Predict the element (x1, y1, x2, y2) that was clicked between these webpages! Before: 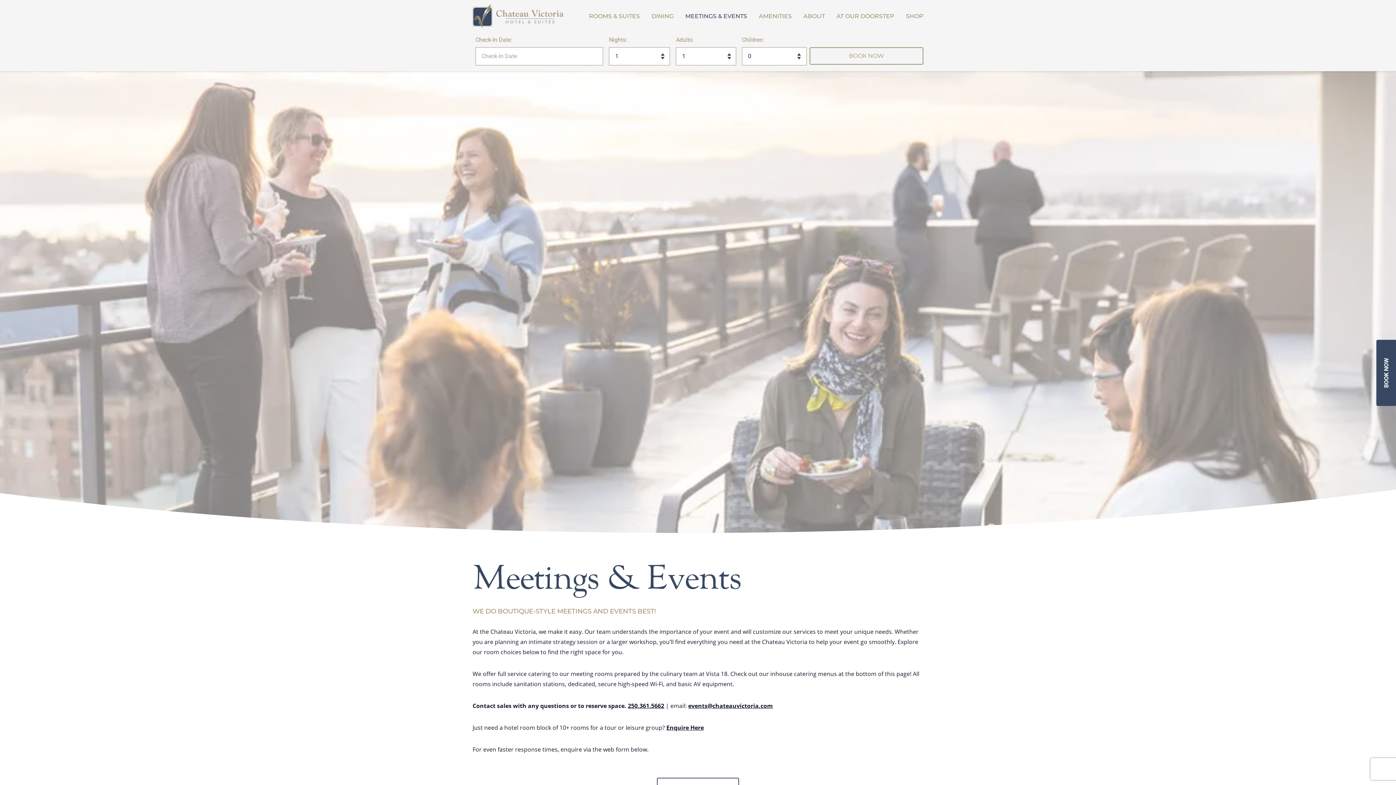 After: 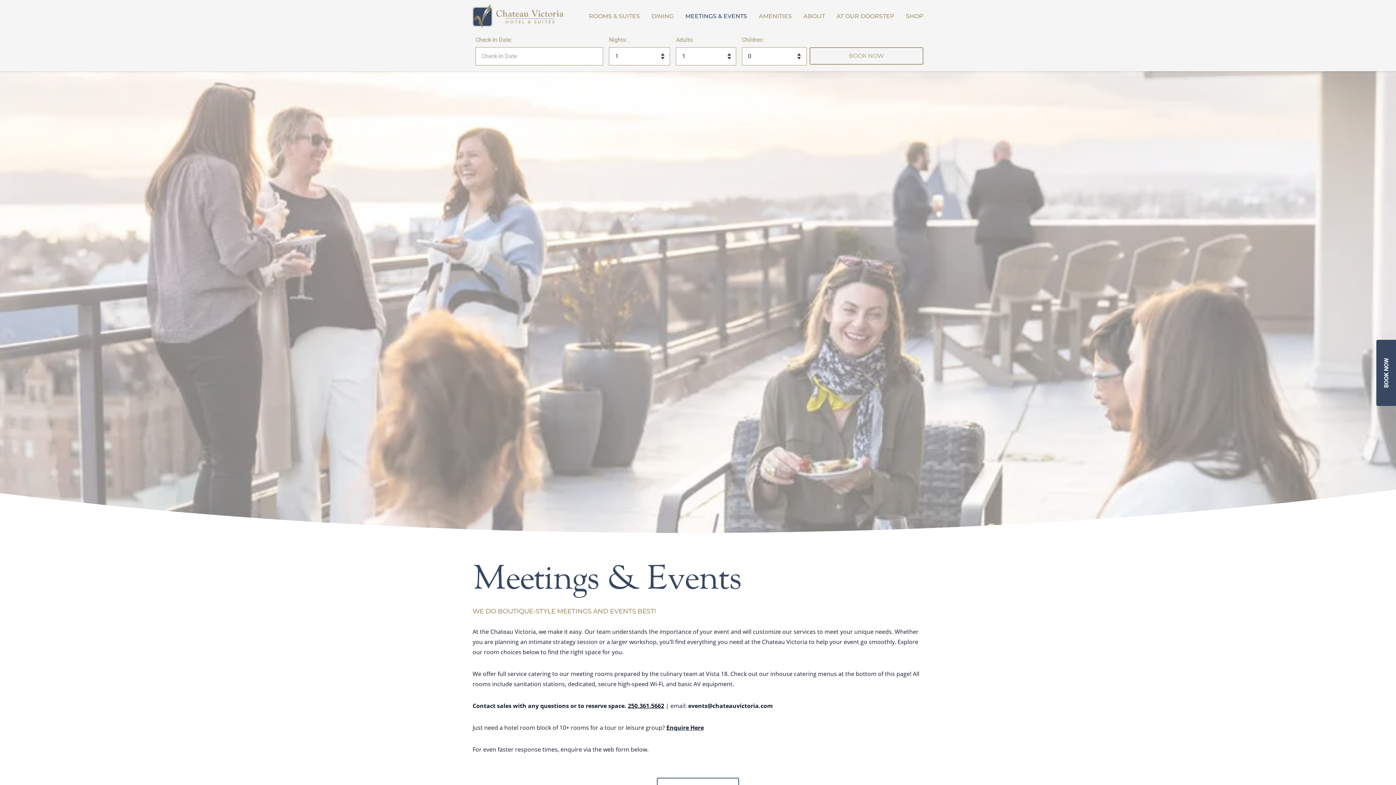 Action: label: events@chateauvictoria.com bbox: (688, 702, 773, 710)